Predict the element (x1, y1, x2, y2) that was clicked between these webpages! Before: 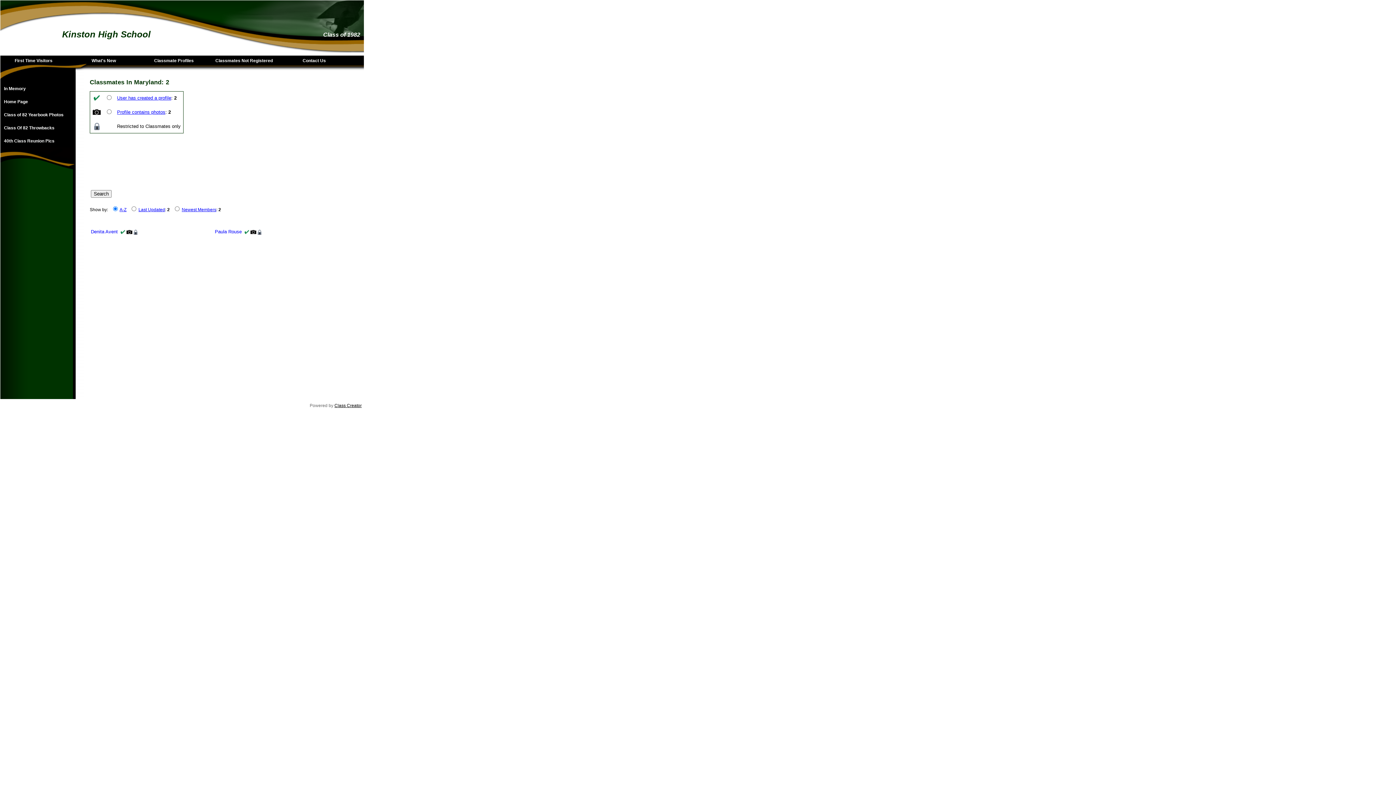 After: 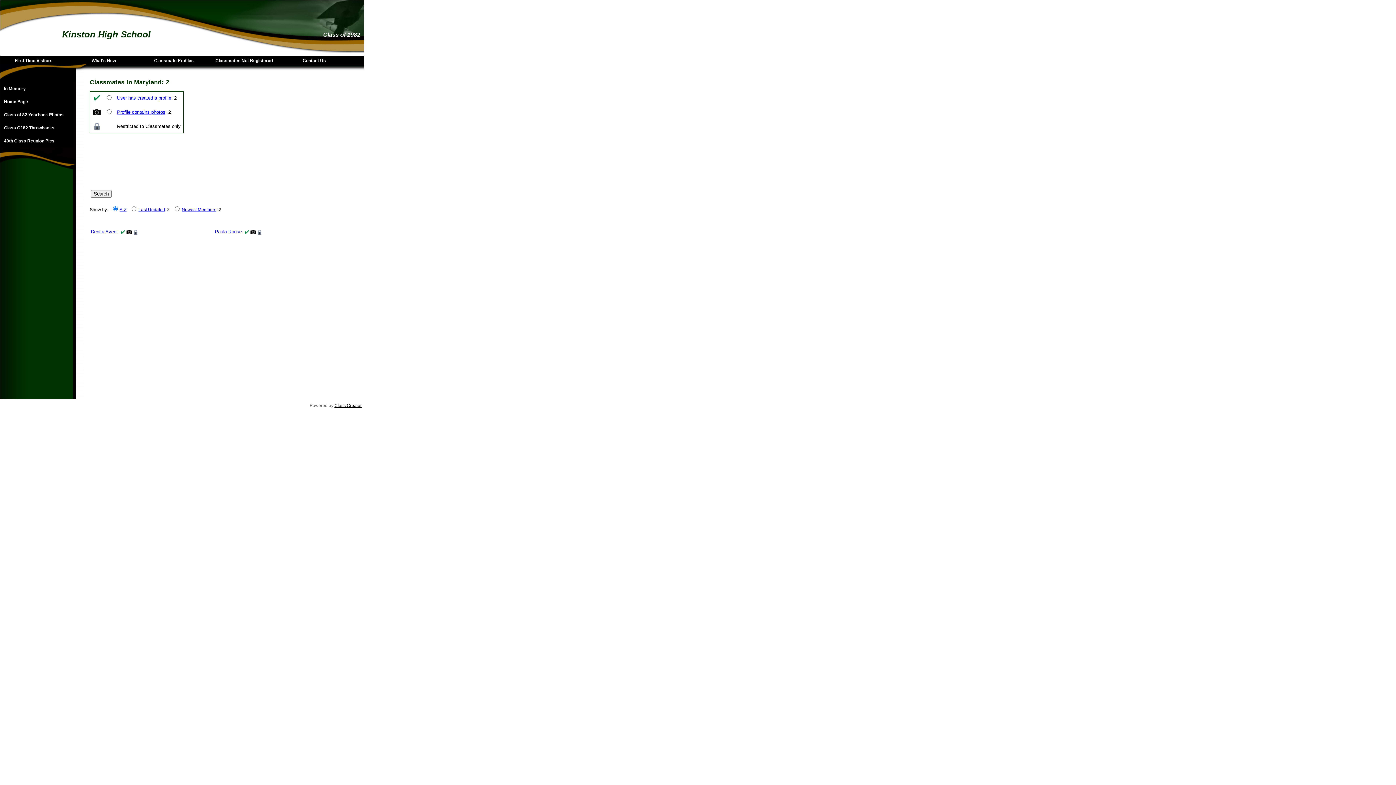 Action: bbox: (119, 207, 126, 212) label: A-Z